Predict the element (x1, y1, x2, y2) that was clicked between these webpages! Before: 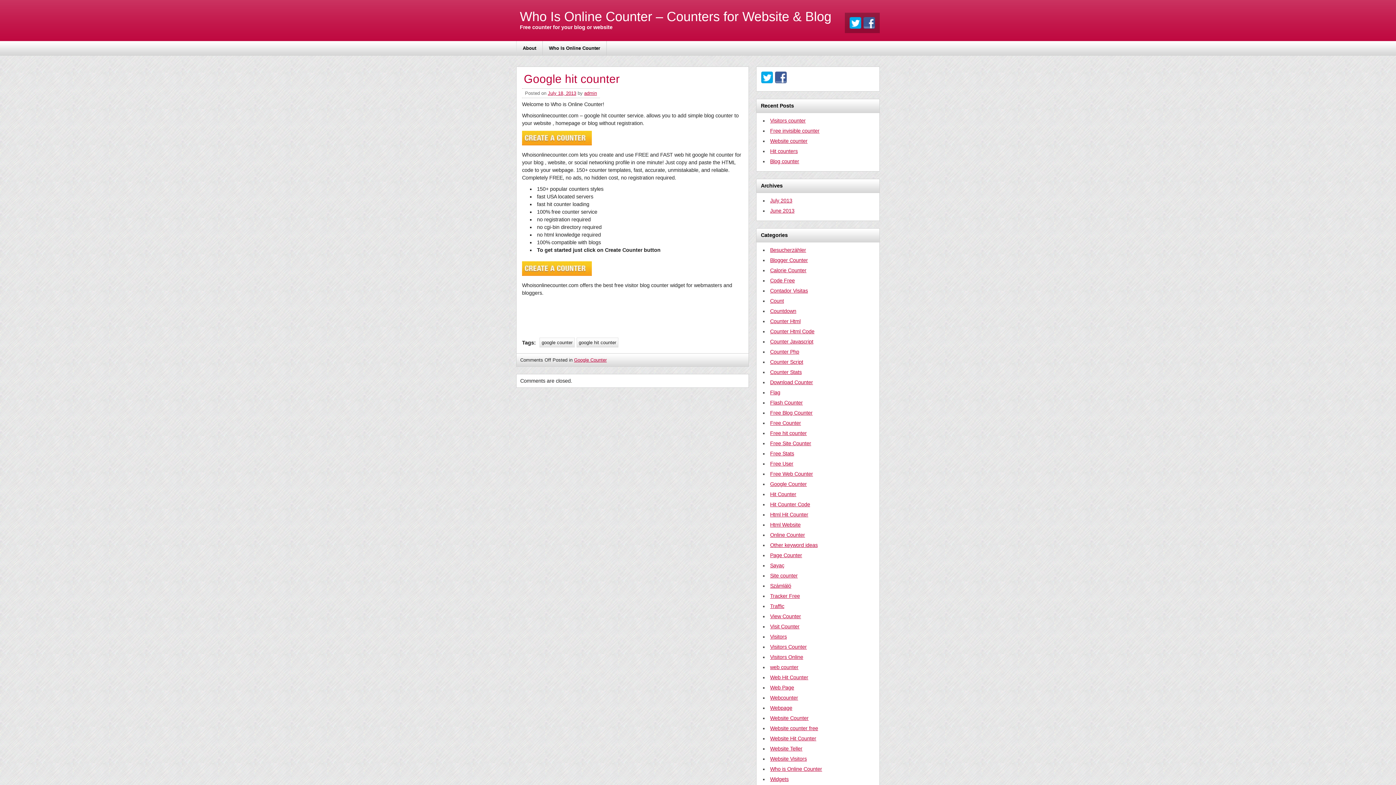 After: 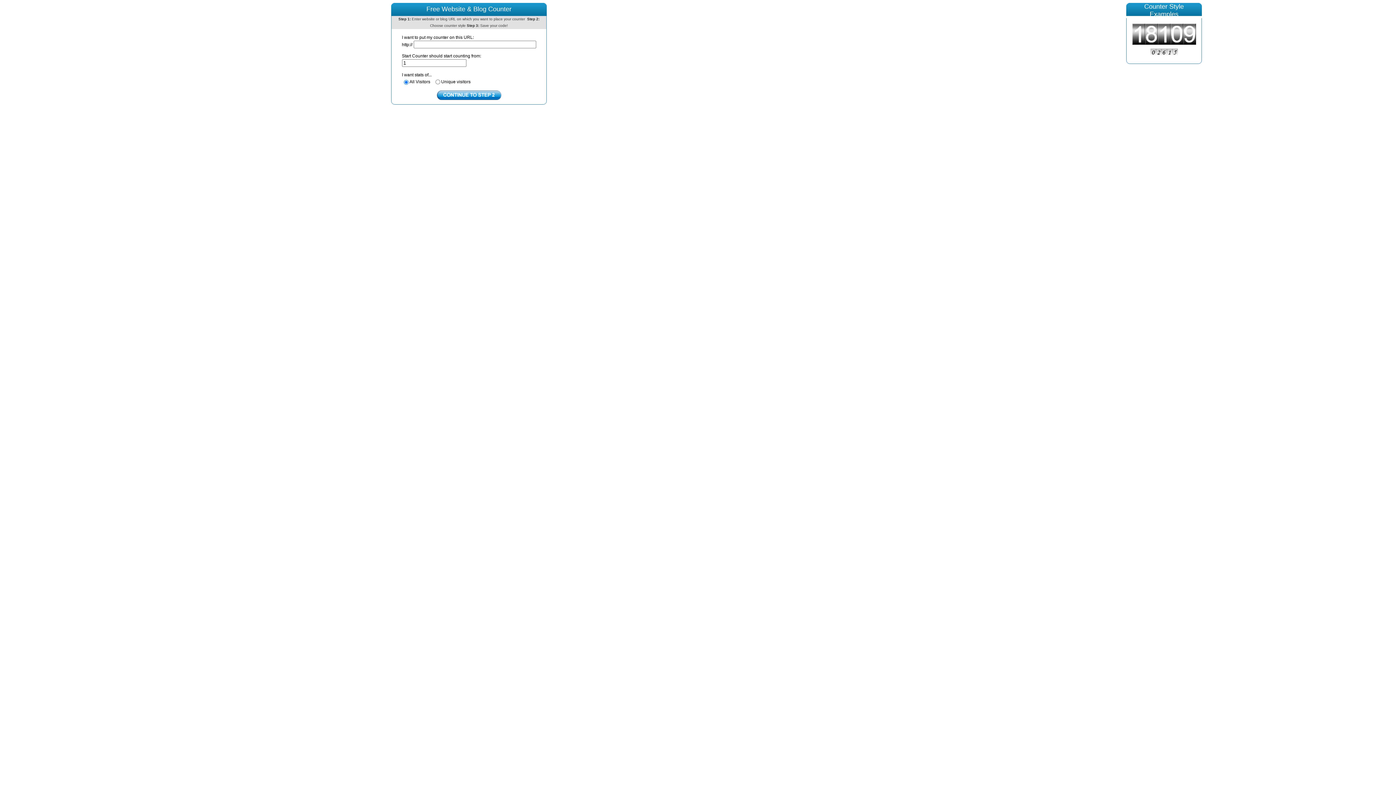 Action: bbox: (522, 271, 592, 277)